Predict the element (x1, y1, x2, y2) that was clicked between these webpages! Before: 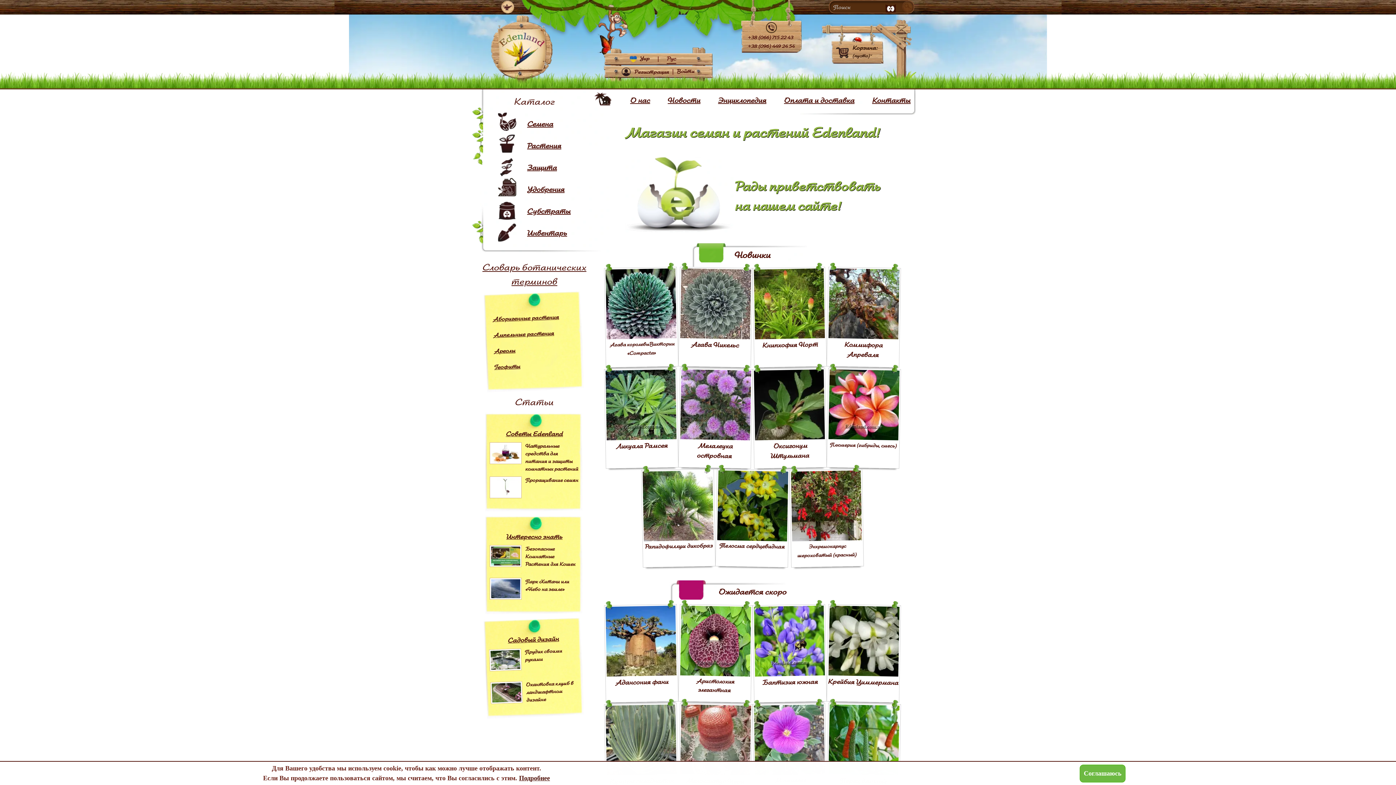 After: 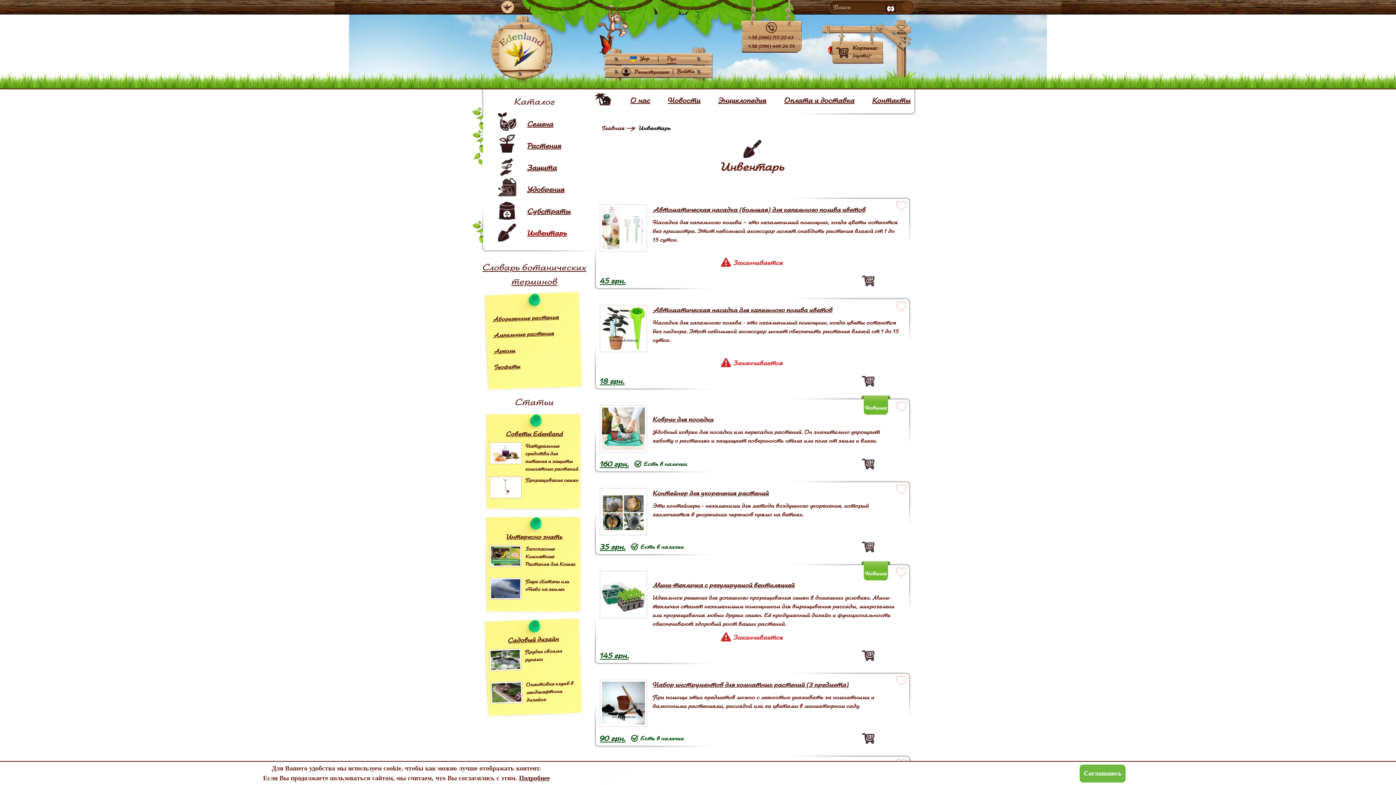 Action: label: Инвентарь bbox: (527, 228, 567, 237)